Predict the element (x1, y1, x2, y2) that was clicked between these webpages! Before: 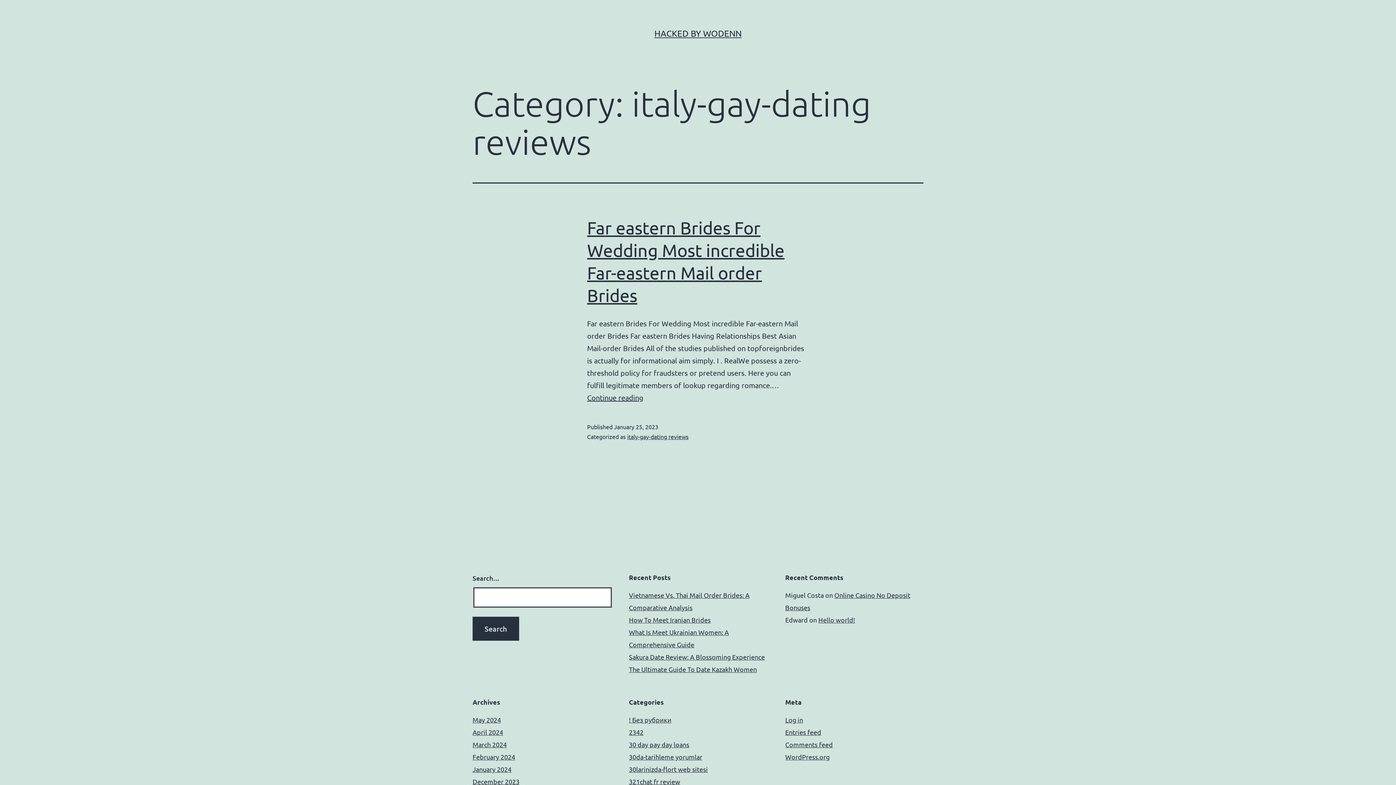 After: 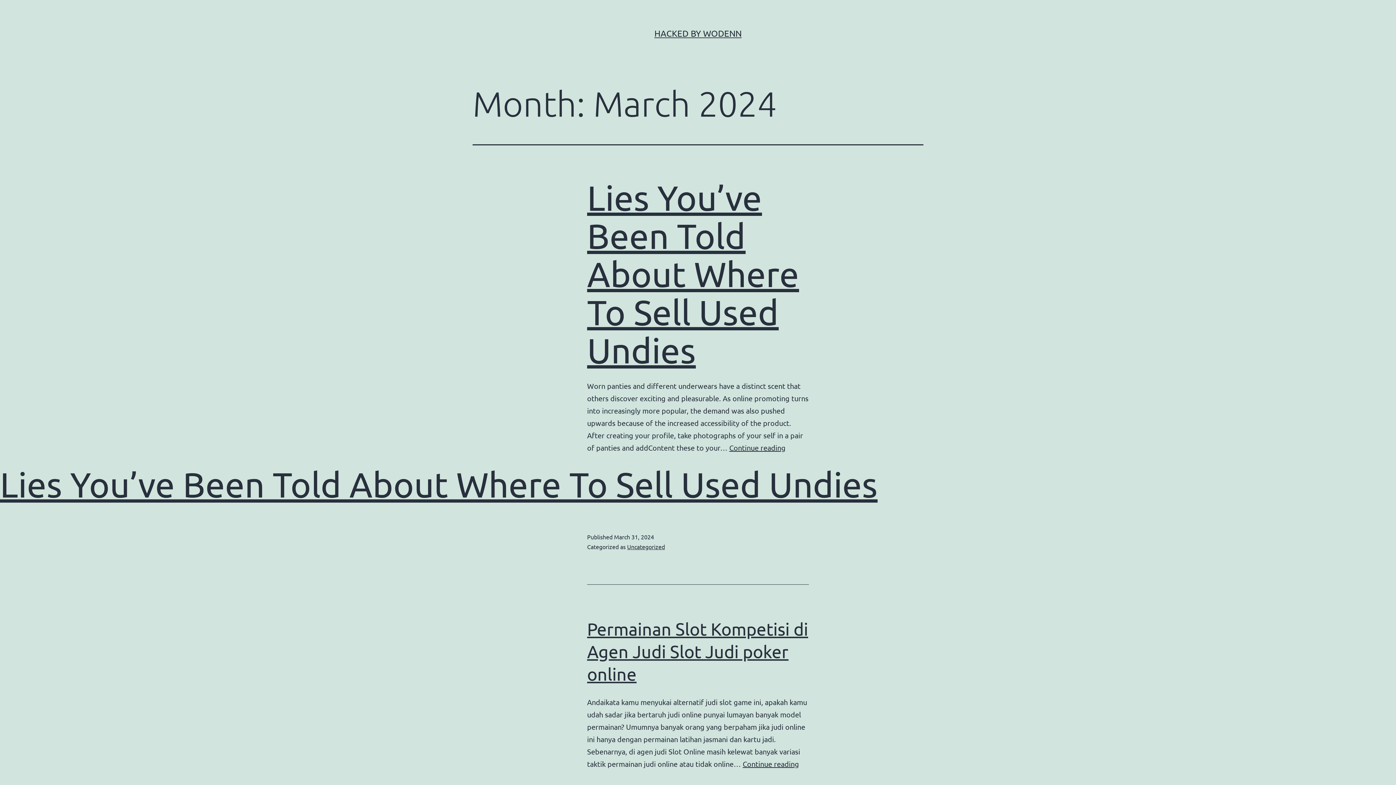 Action: label: March 2024 bbox: (472, 741, 506, 748)